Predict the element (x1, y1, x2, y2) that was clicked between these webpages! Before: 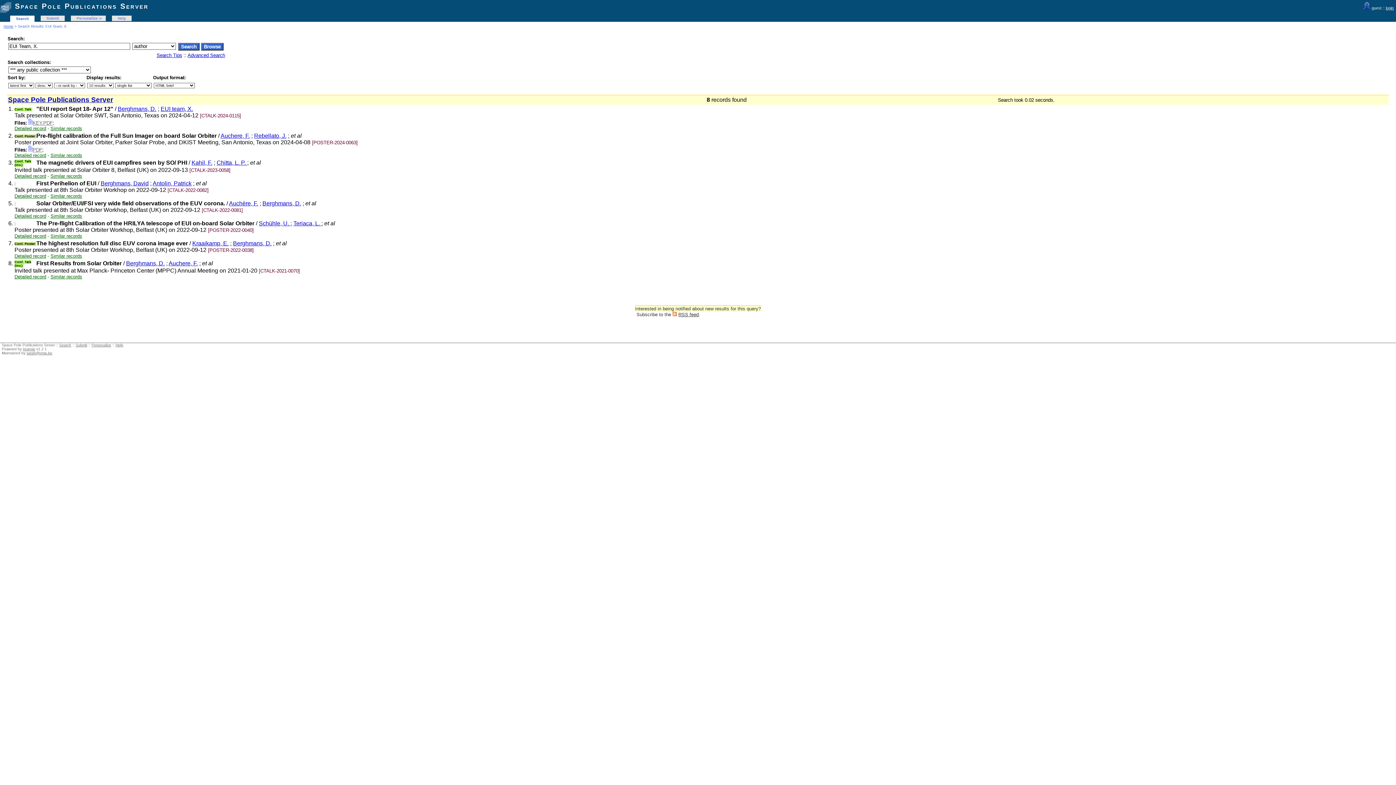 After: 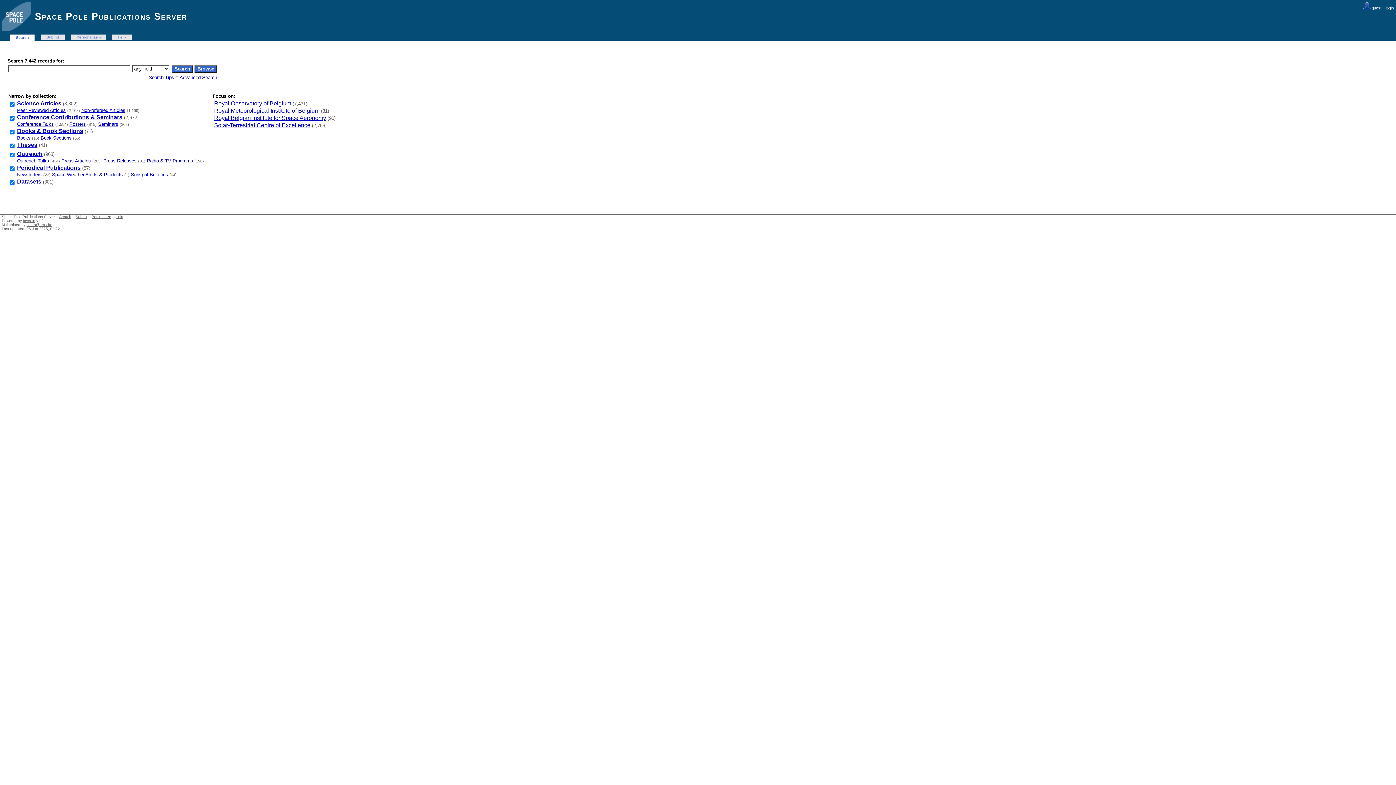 Action: label: Search bbox: (59, 343, 71, 347)